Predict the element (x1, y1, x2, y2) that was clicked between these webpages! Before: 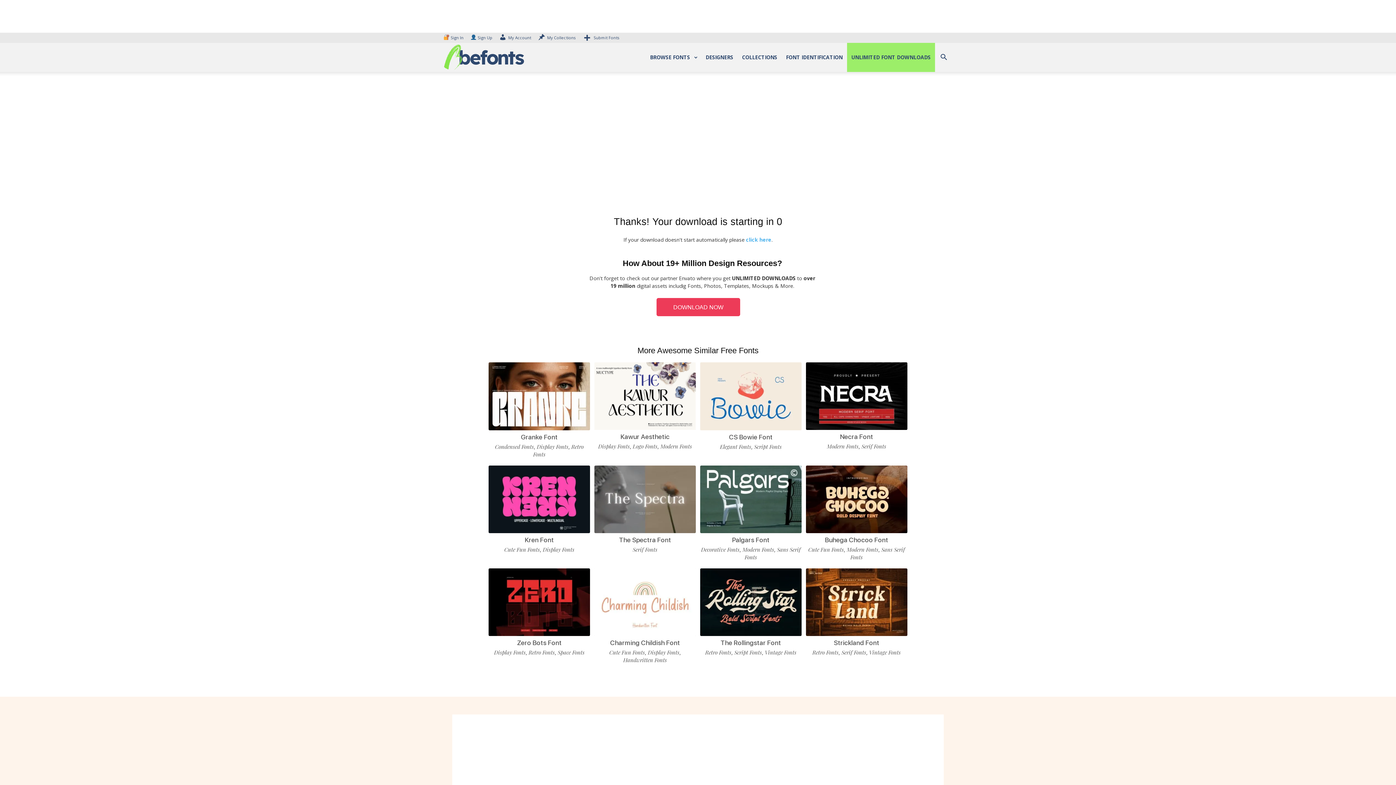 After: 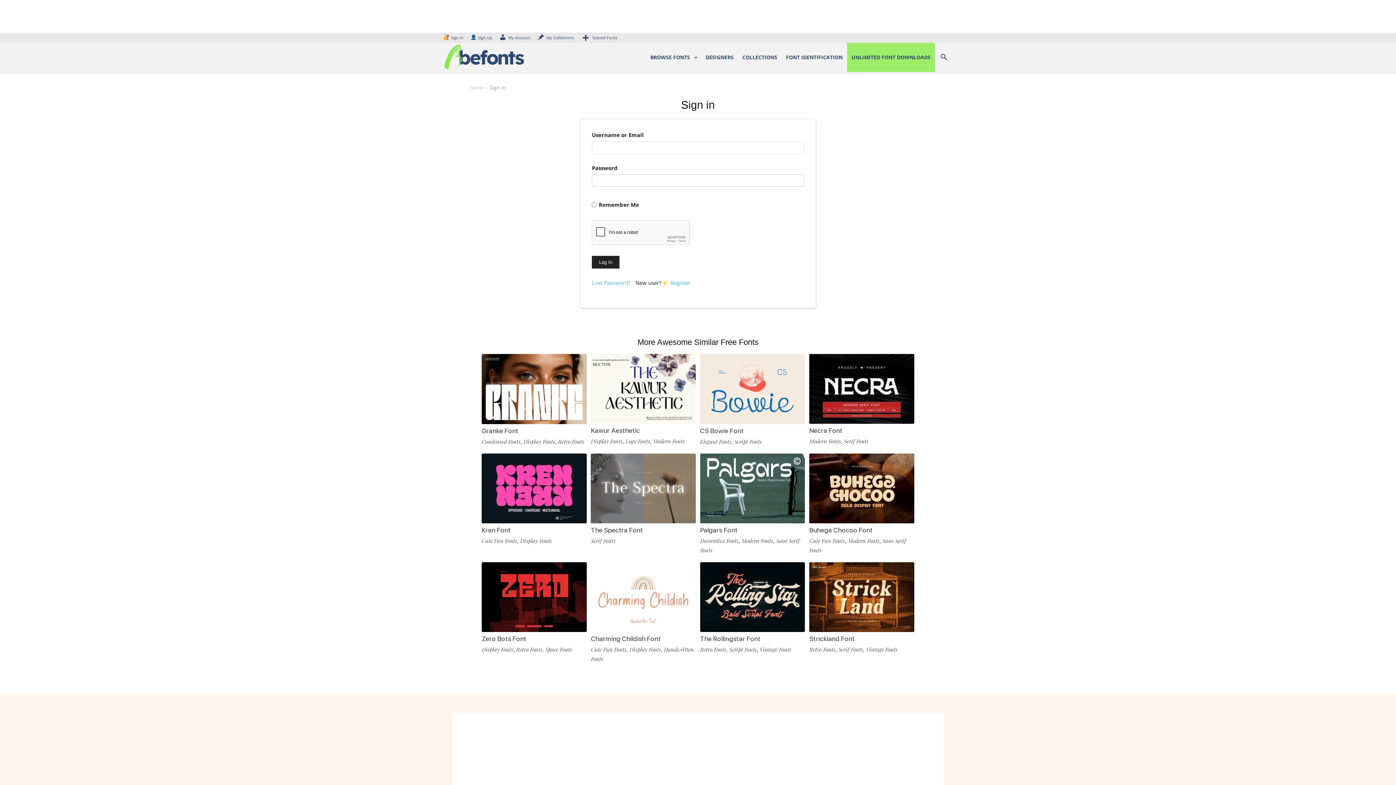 Action: bbox: (499, 34, 531, 40) label: My Account